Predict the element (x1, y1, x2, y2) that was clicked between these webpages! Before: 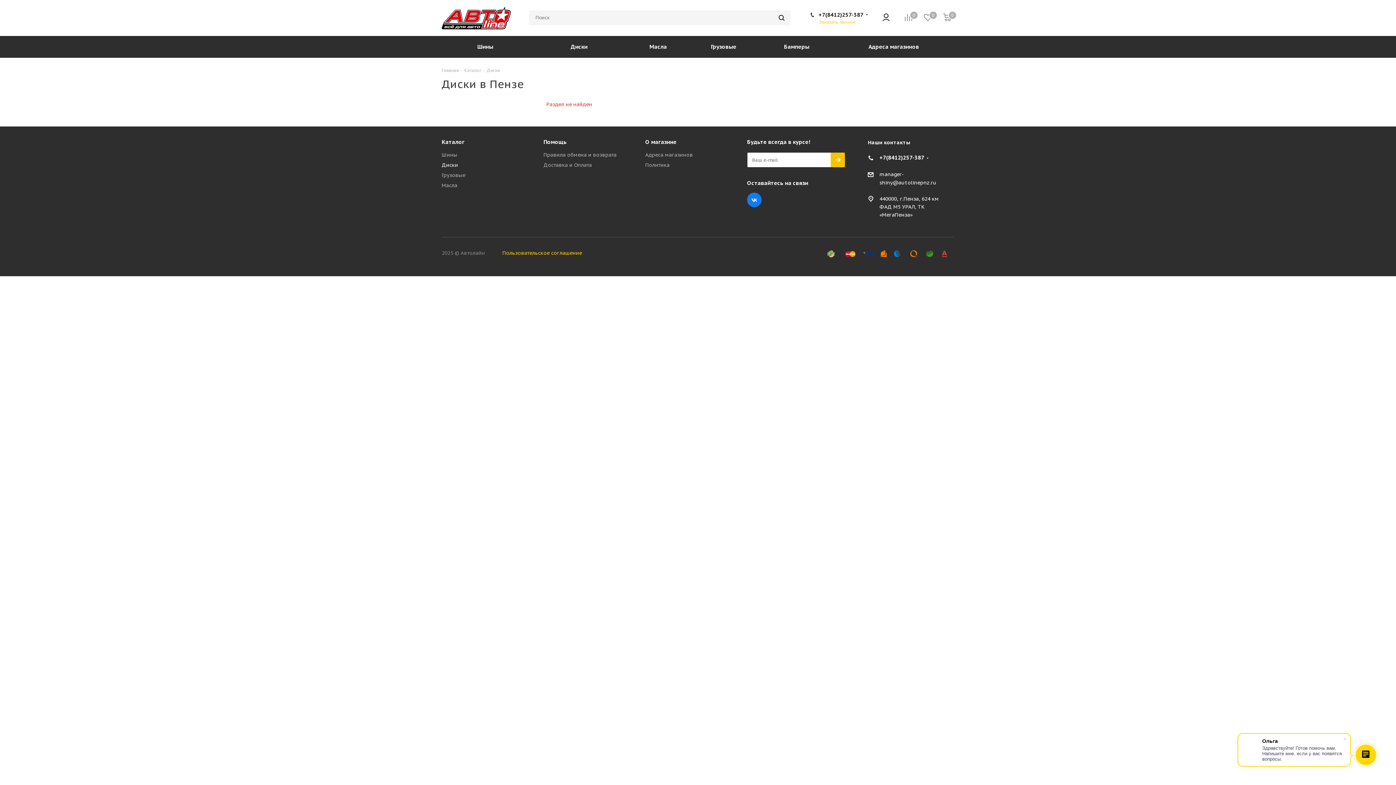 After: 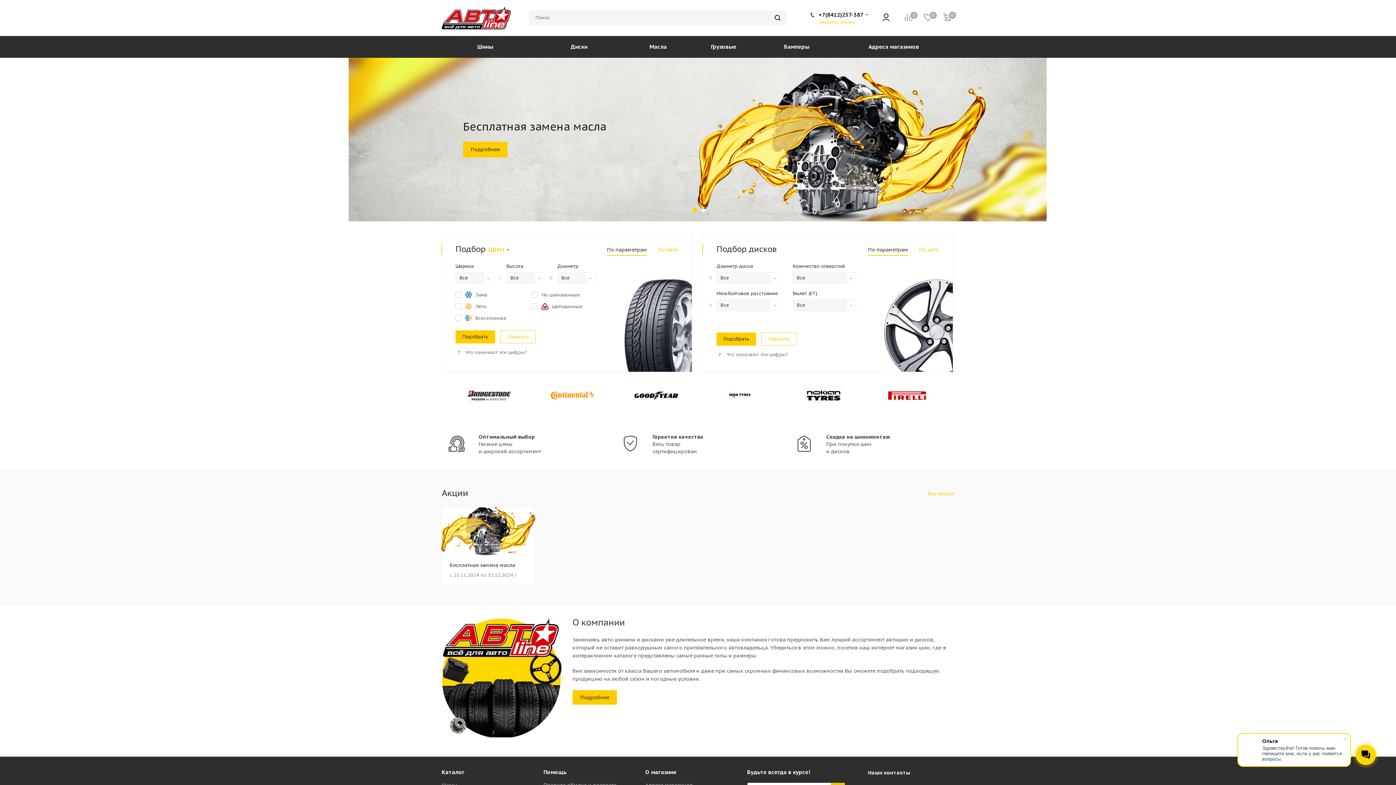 Action: bbox: (441, 66, 458, 73) label: Главная